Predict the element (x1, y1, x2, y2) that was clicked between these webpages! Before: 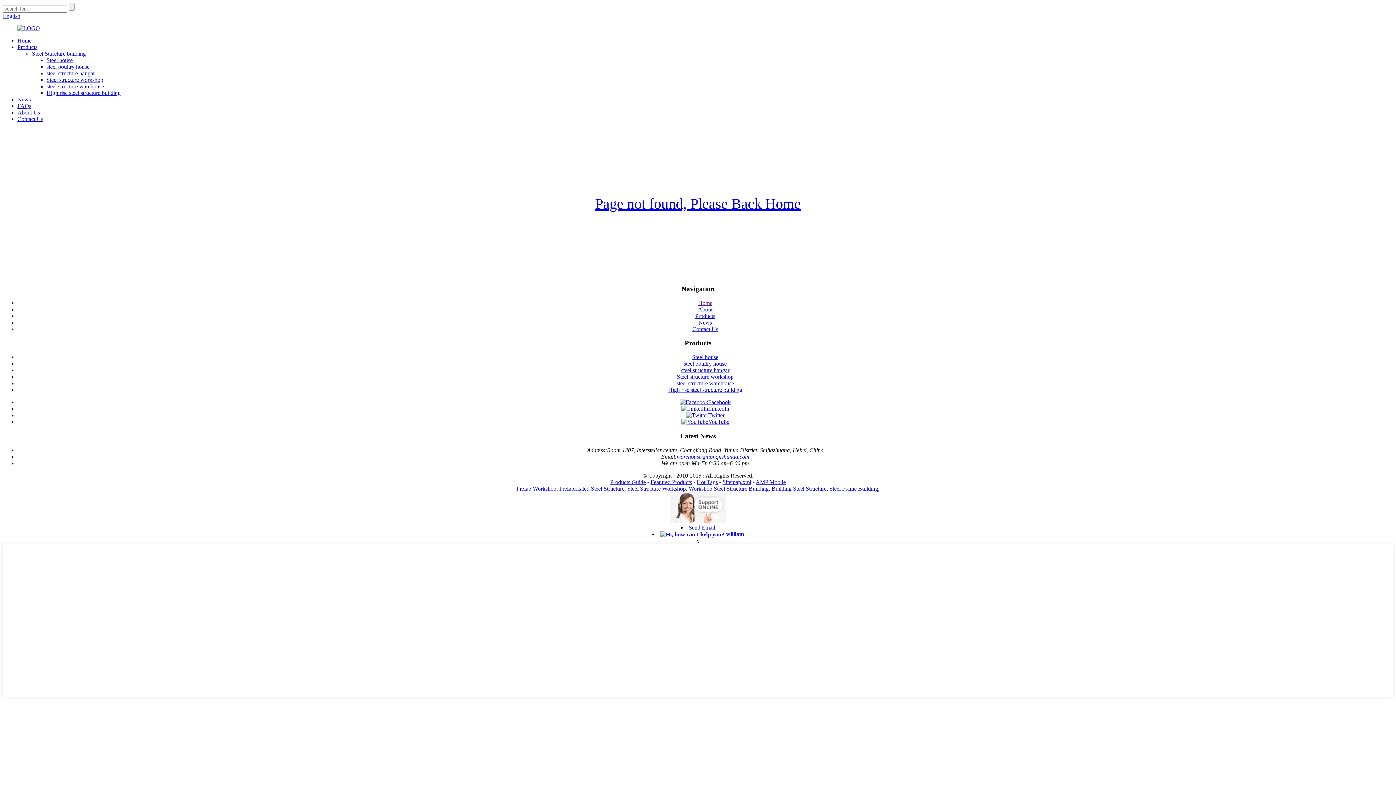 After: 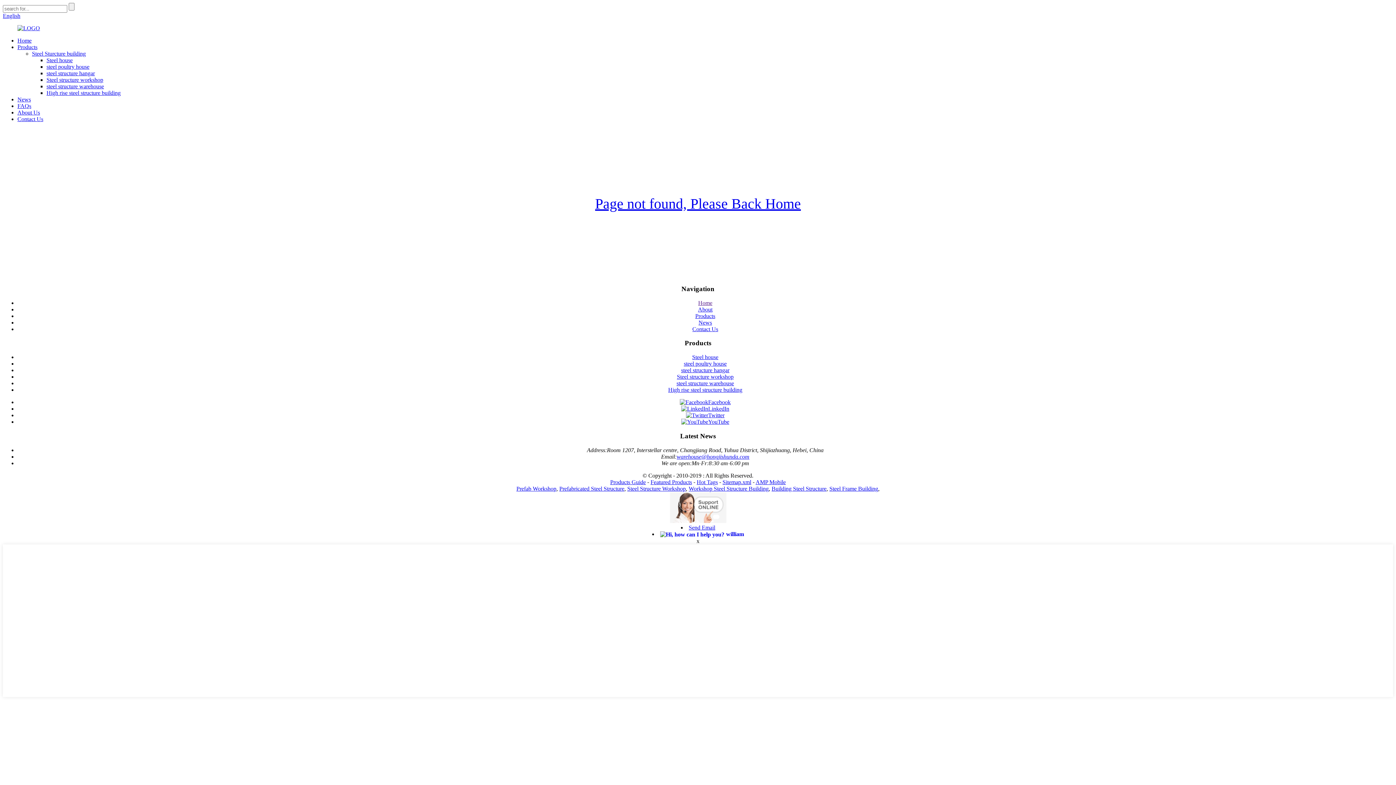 Action: bbox: (681, 418, 729, 425) label: YouTube